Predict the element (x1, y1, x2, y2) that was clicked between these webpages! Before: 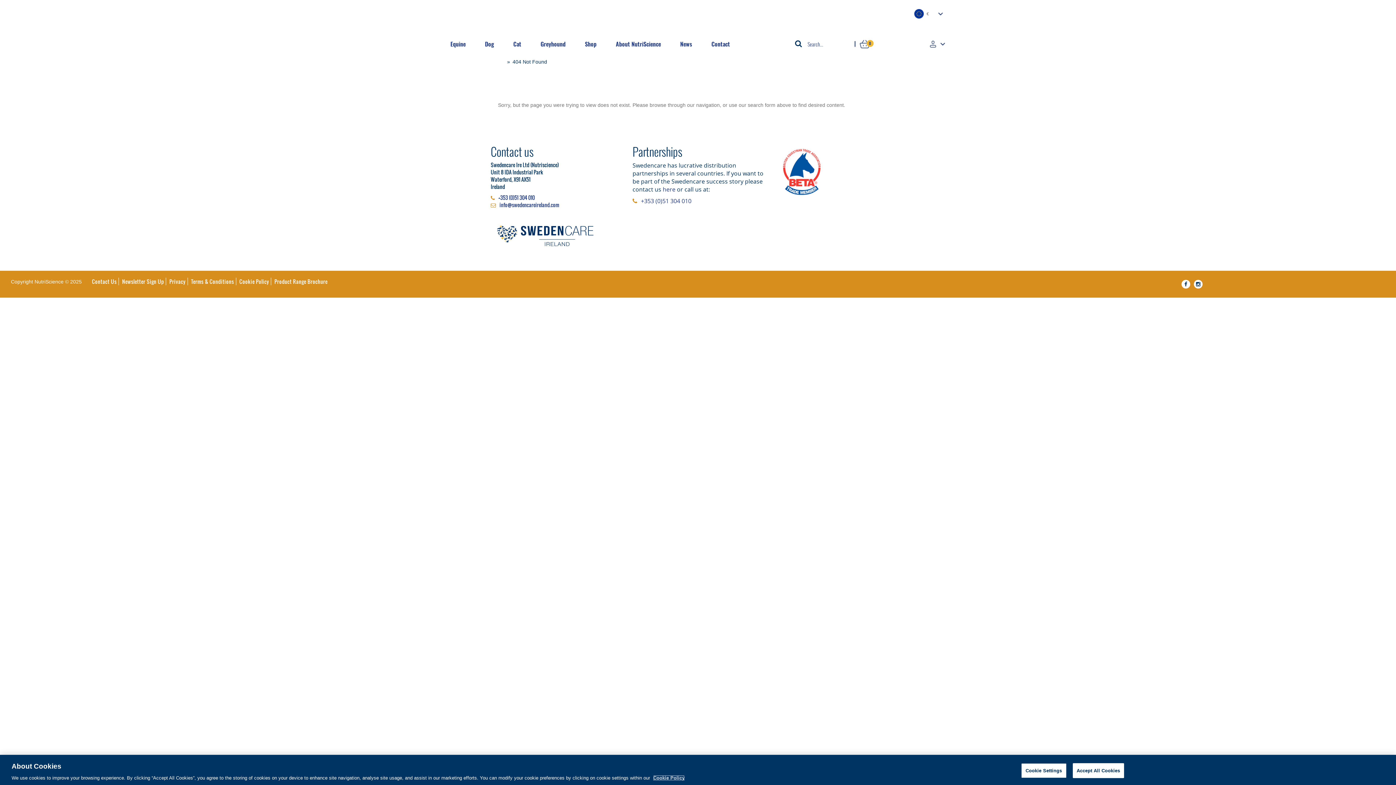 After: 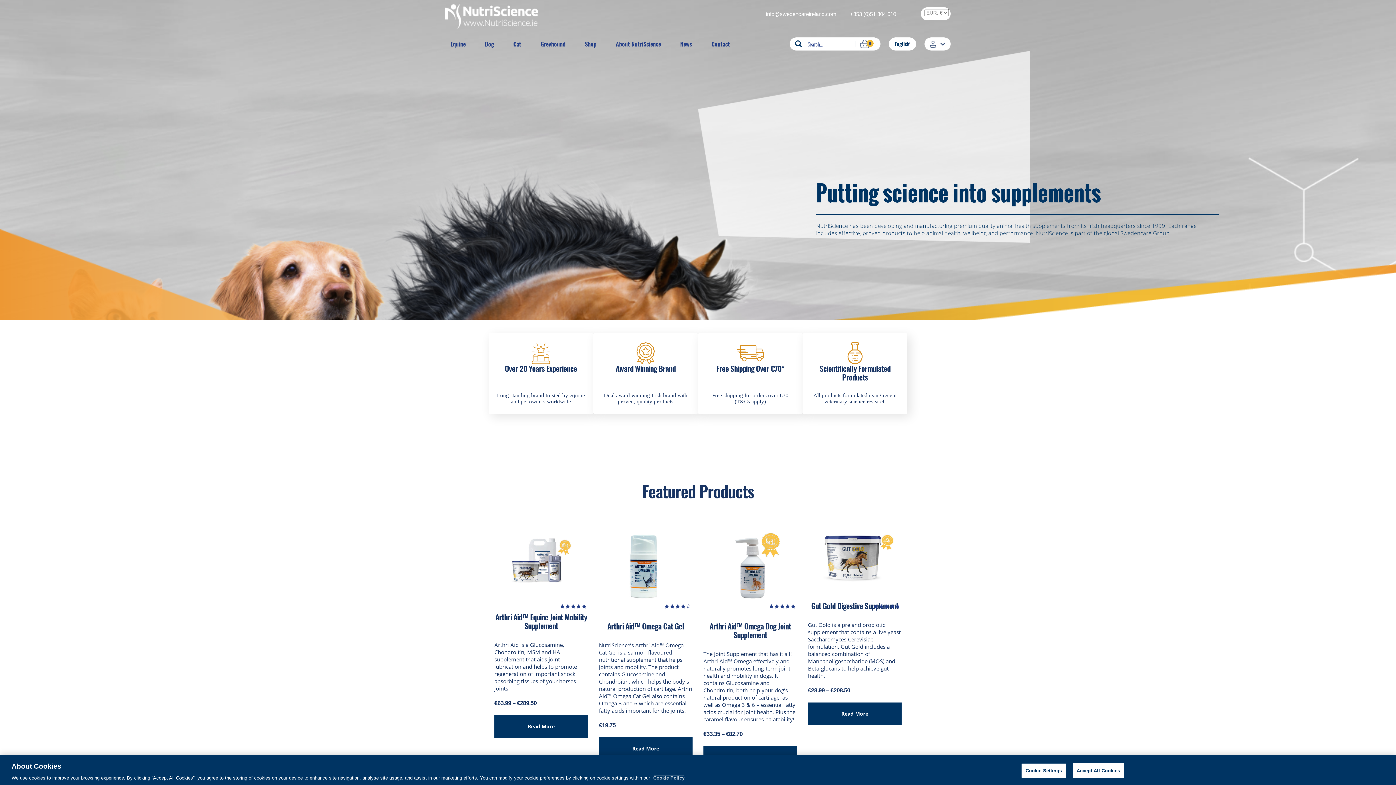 Action: bbox: (445, 3, 538, 28)